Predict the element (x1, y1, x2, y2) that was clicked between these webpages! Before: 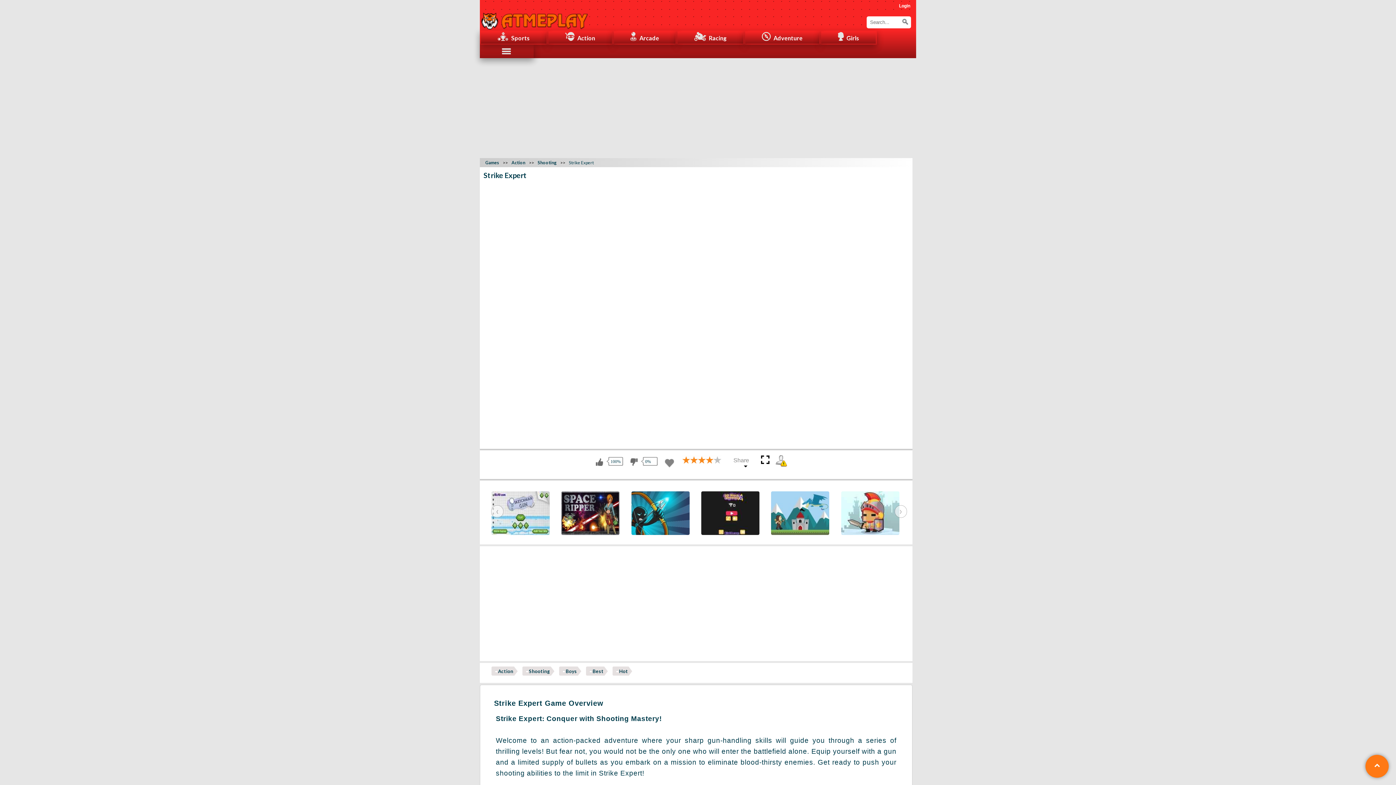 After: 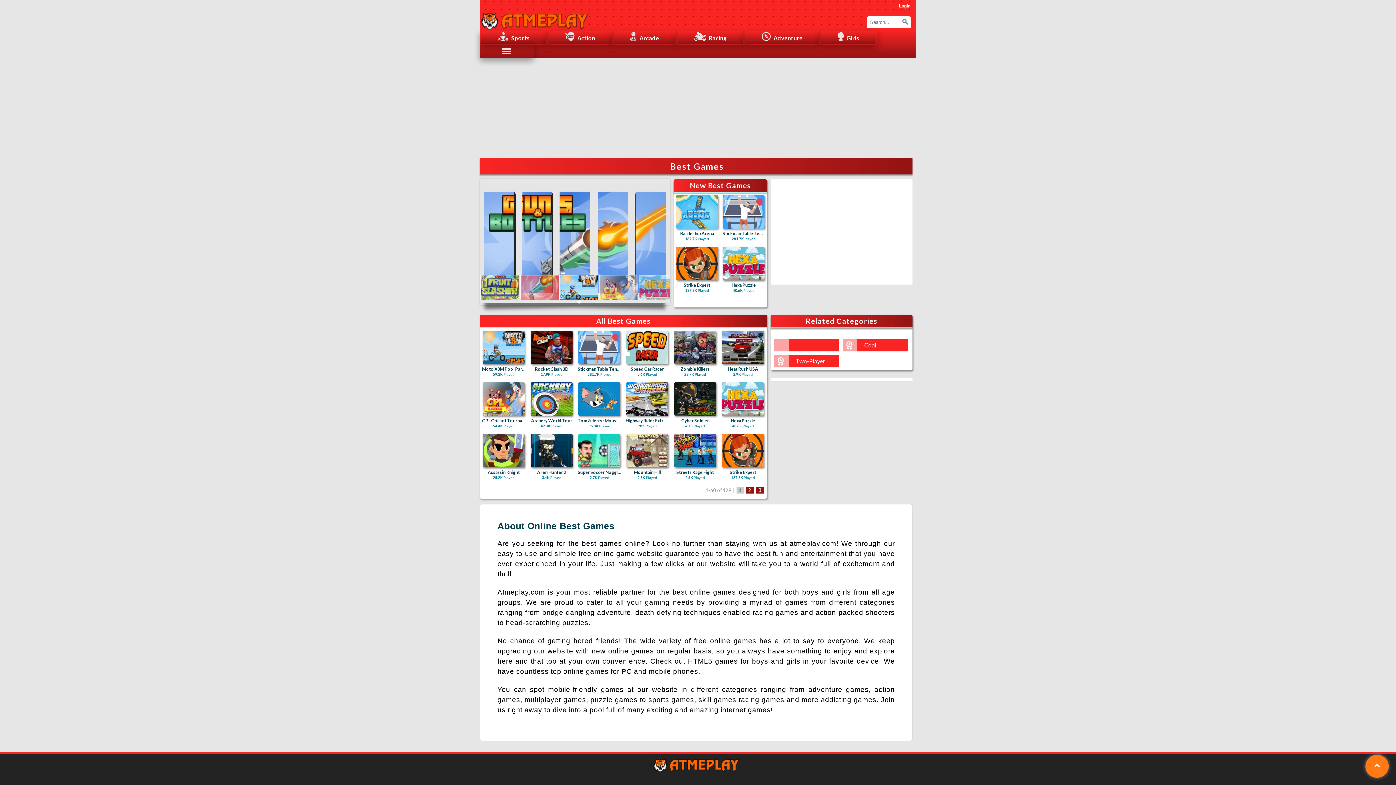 Action: label: Best bbox: (586, 666, 608, 675)